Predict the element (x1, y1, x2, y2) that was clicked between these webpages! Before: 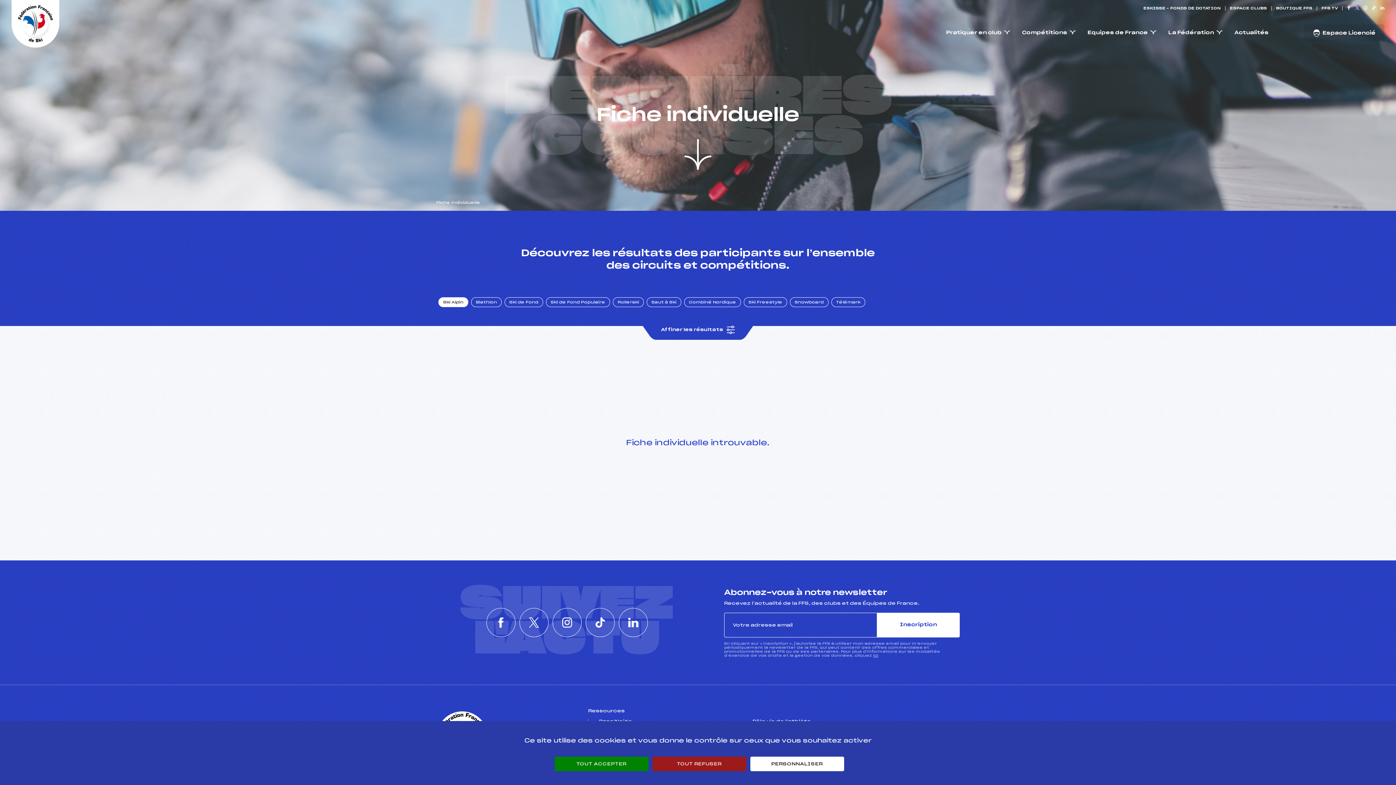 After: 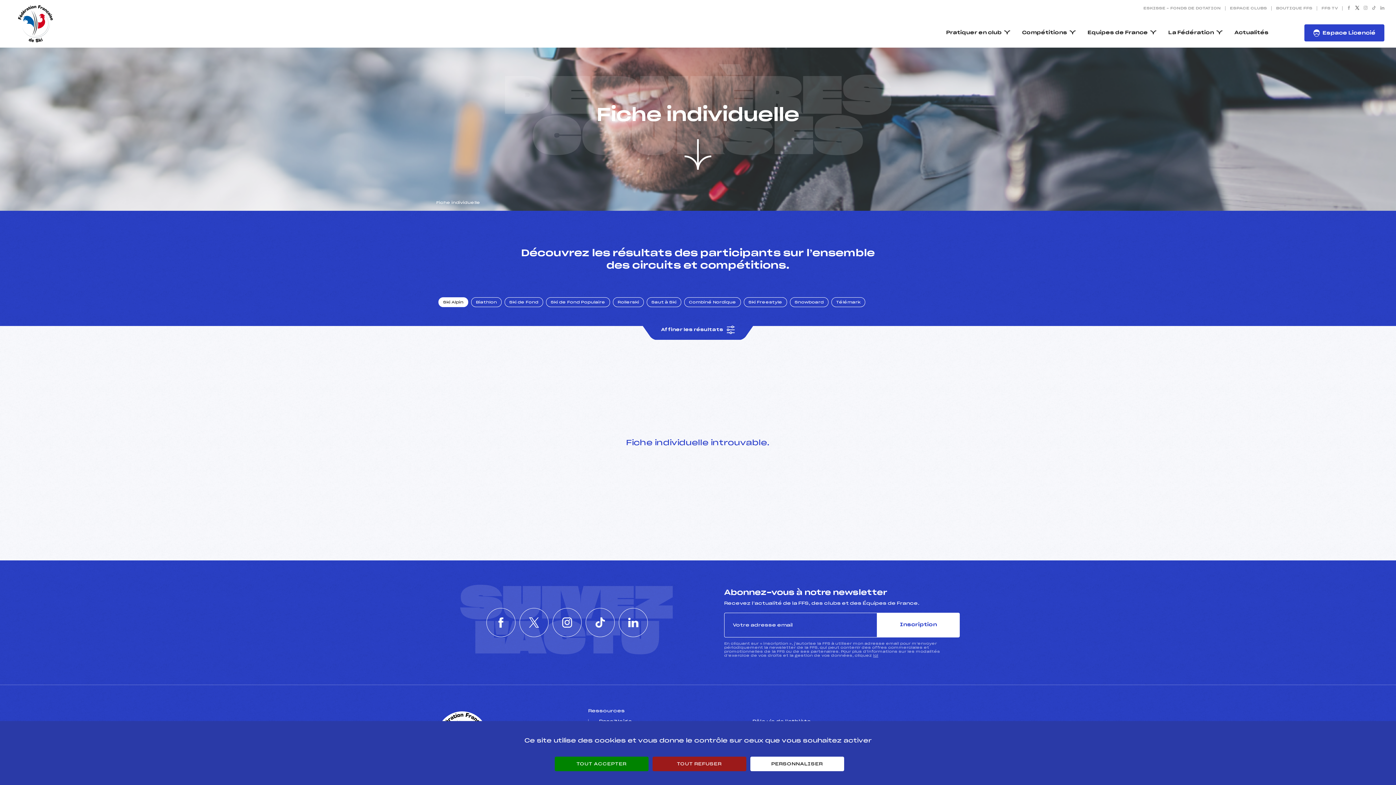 Action: label: Nous suivre sur Twitter bbox: (1355, 5, 1359, 10)